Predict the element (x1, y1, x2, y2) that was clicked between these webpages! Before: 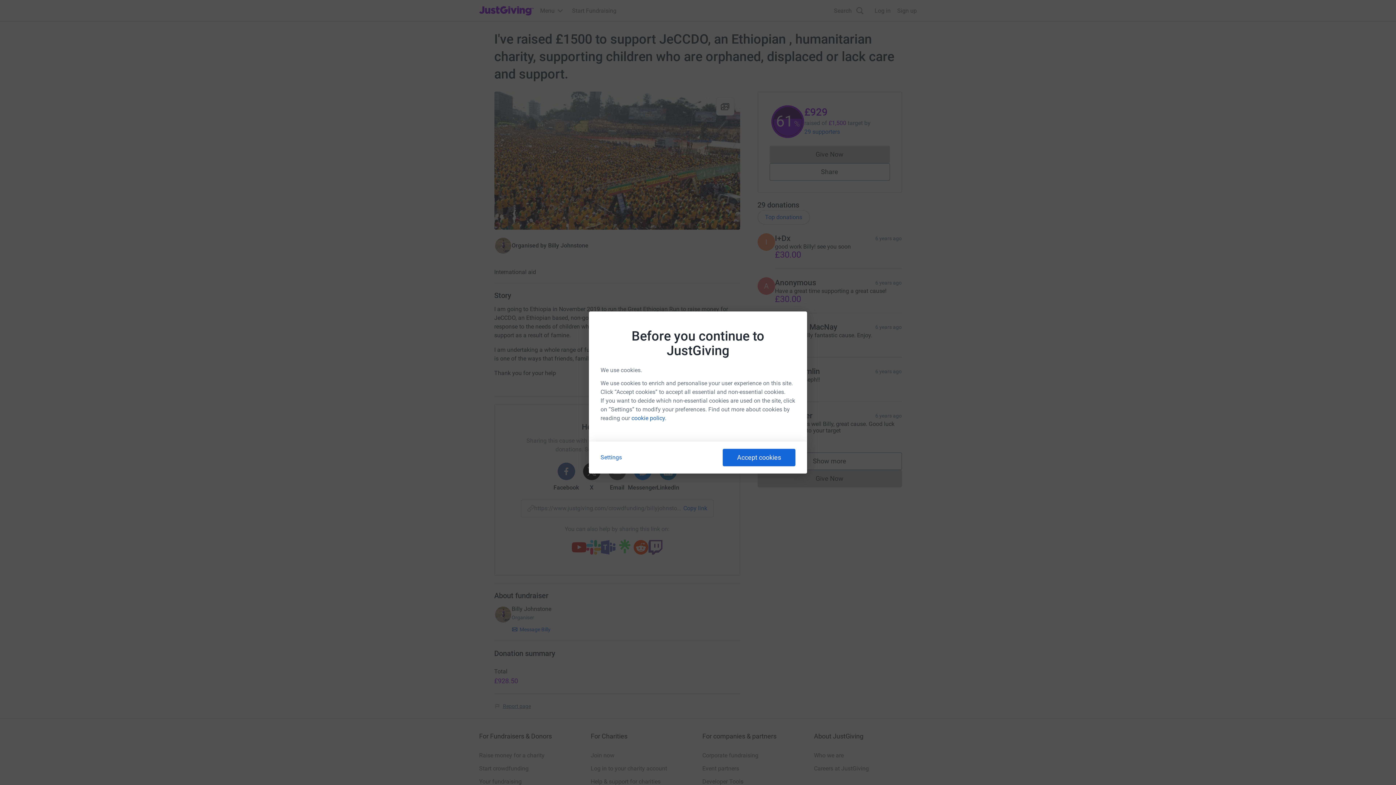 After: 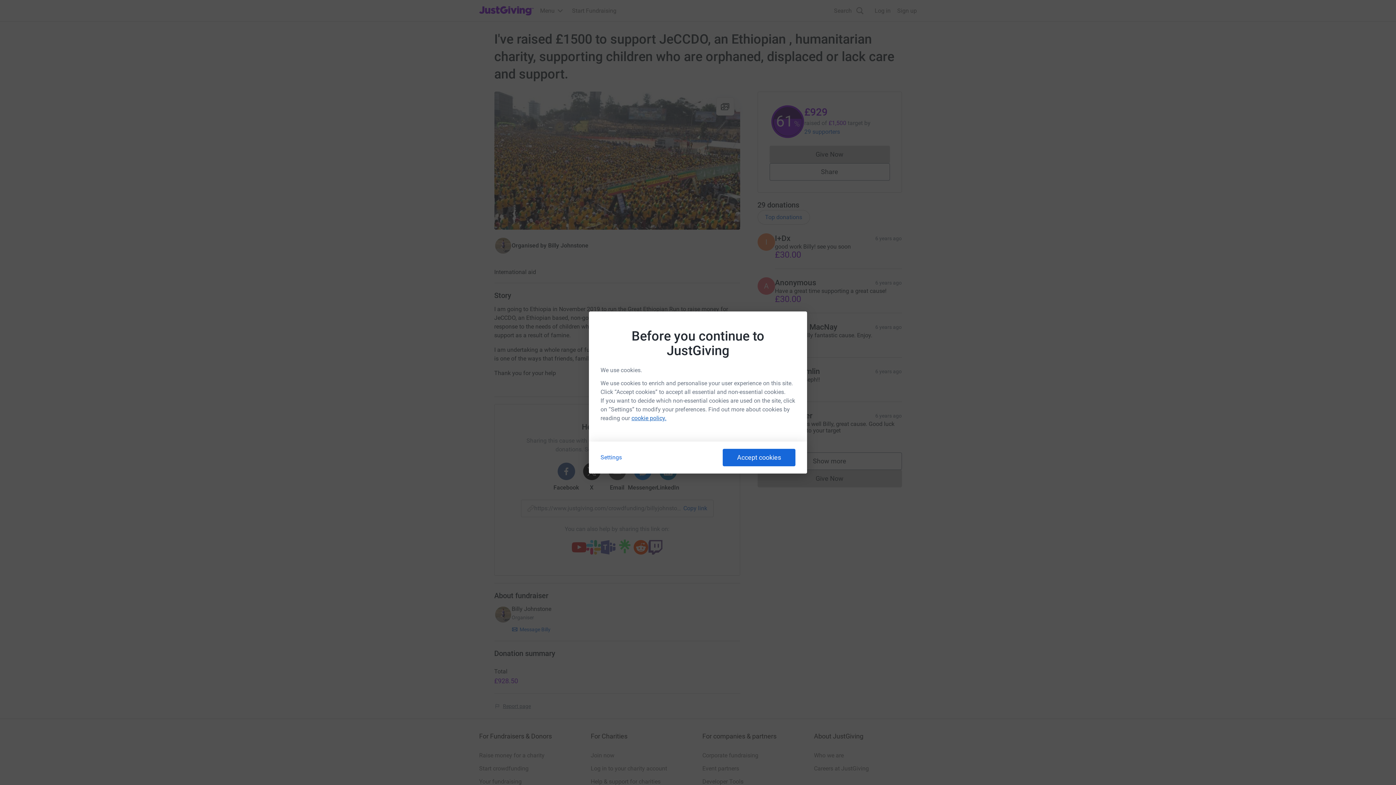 Action: label: cookie policy. bbox: (631, 414, 666, 421)